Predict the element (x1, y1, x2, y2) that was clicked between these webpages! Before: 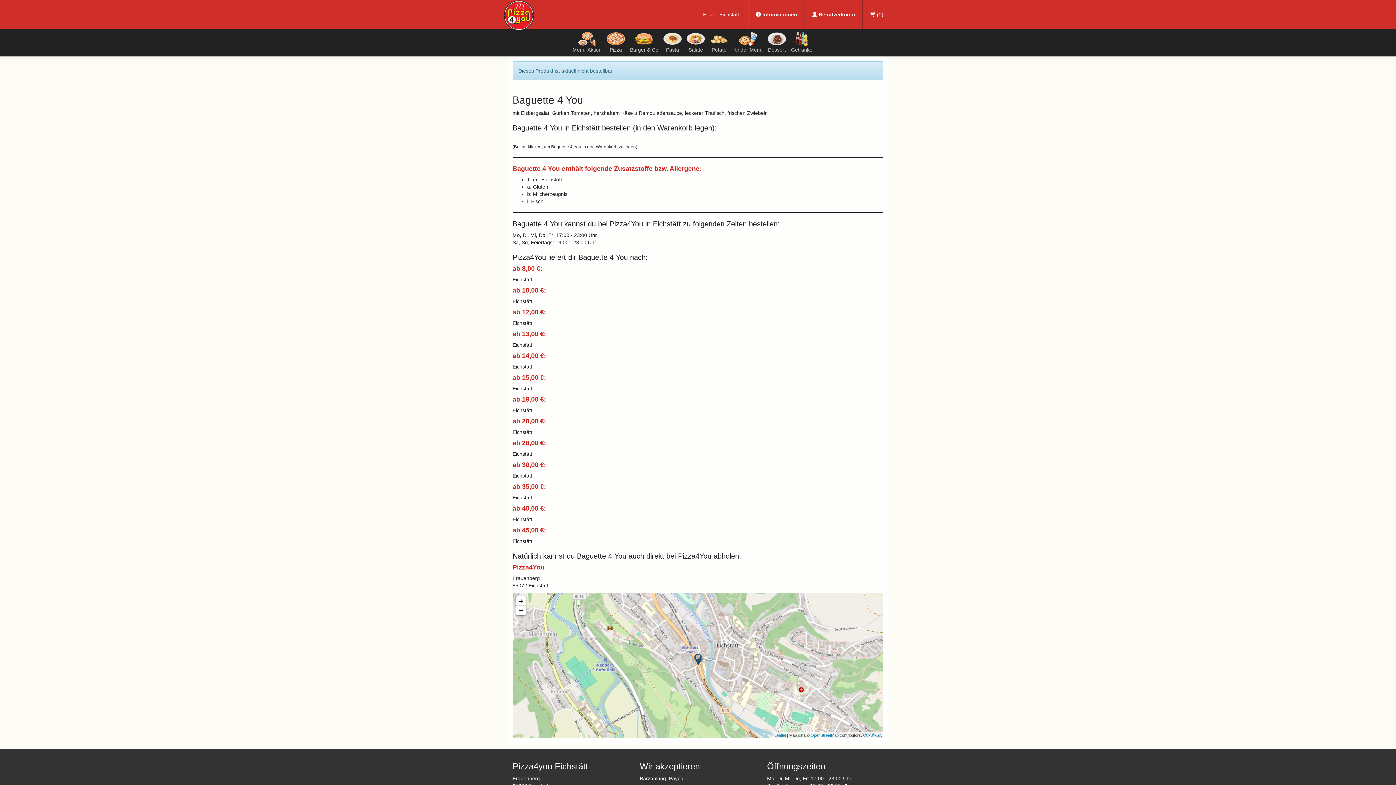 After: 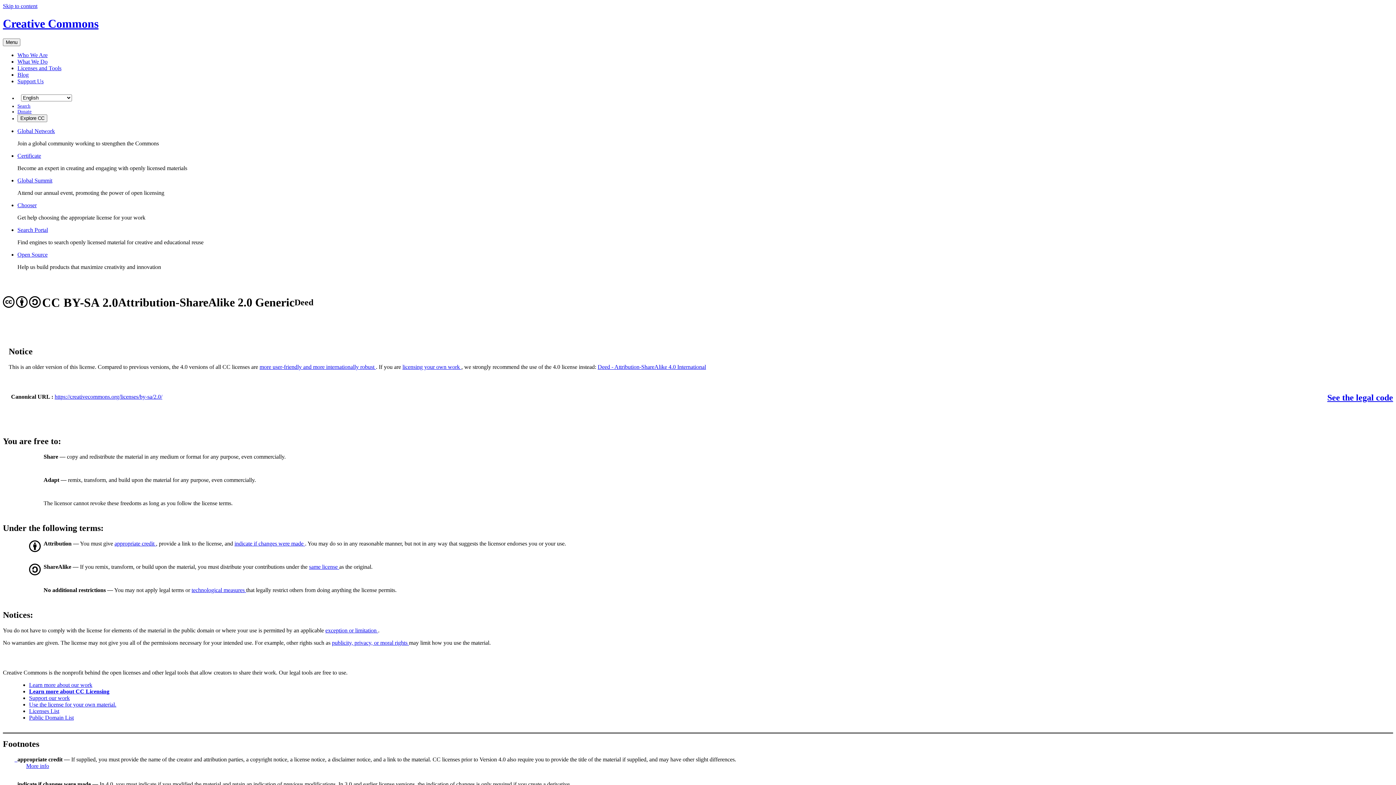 Action: bbox: (863, 733, 881, 737) label: CC-BY-SA